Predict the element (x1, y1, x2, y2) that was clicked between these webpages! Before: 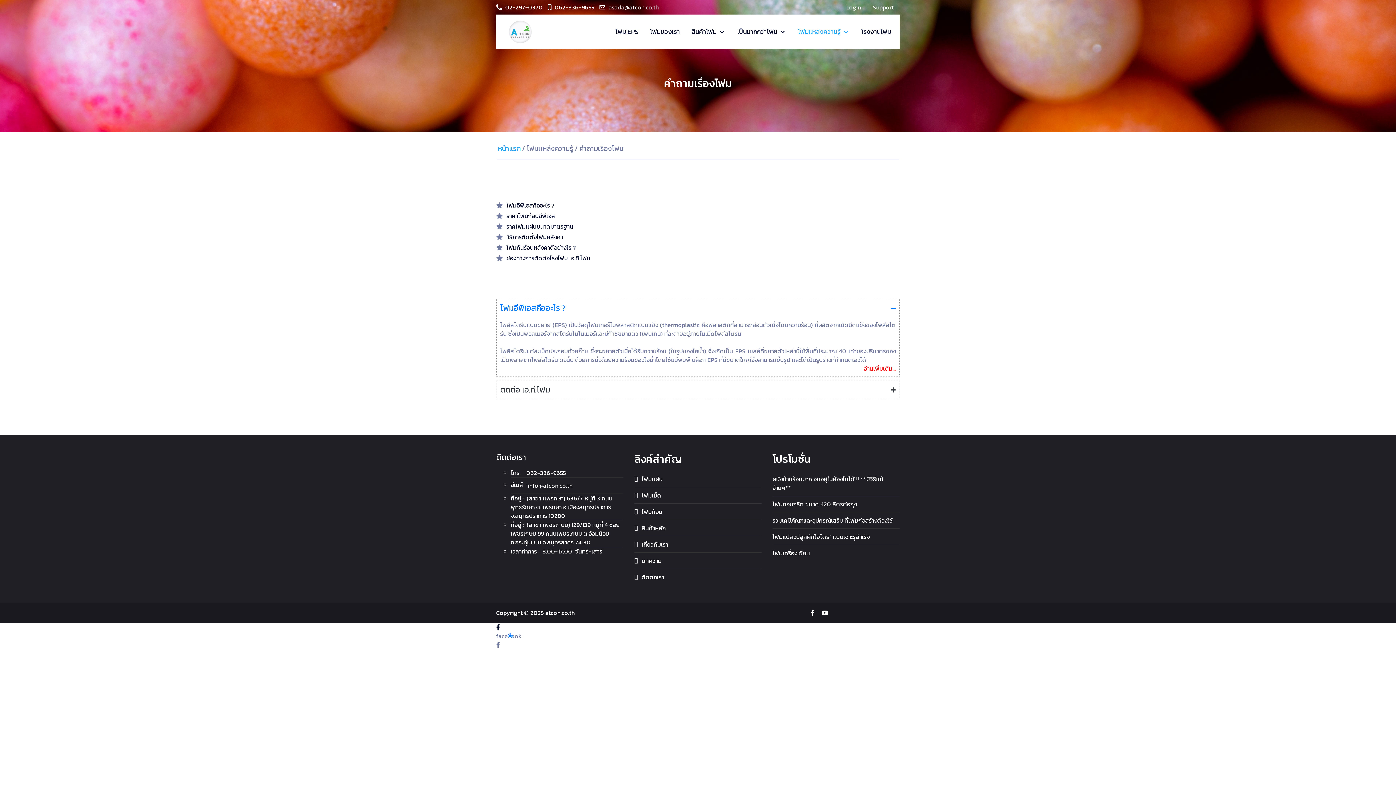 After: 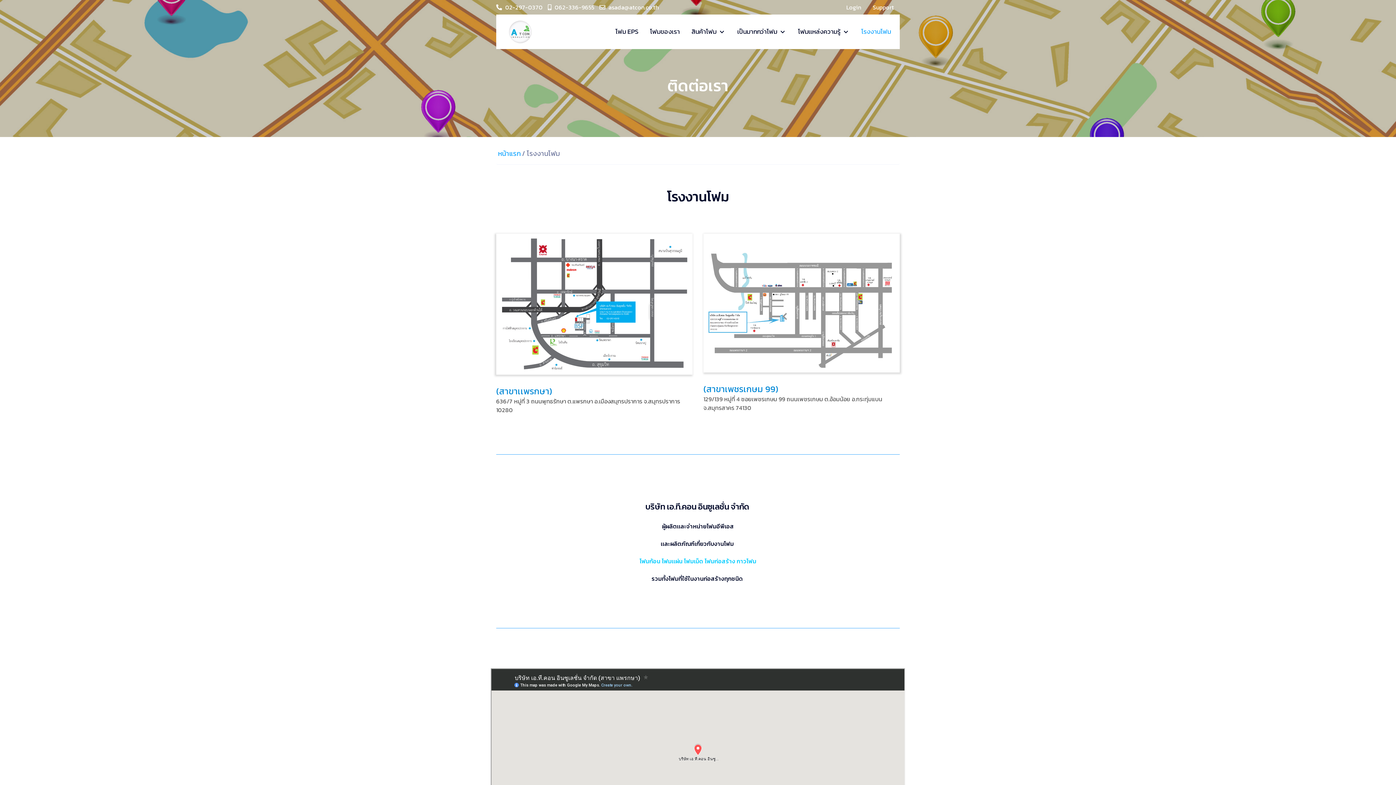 Action: bbox: (867, 0, 900, 14) label: Support